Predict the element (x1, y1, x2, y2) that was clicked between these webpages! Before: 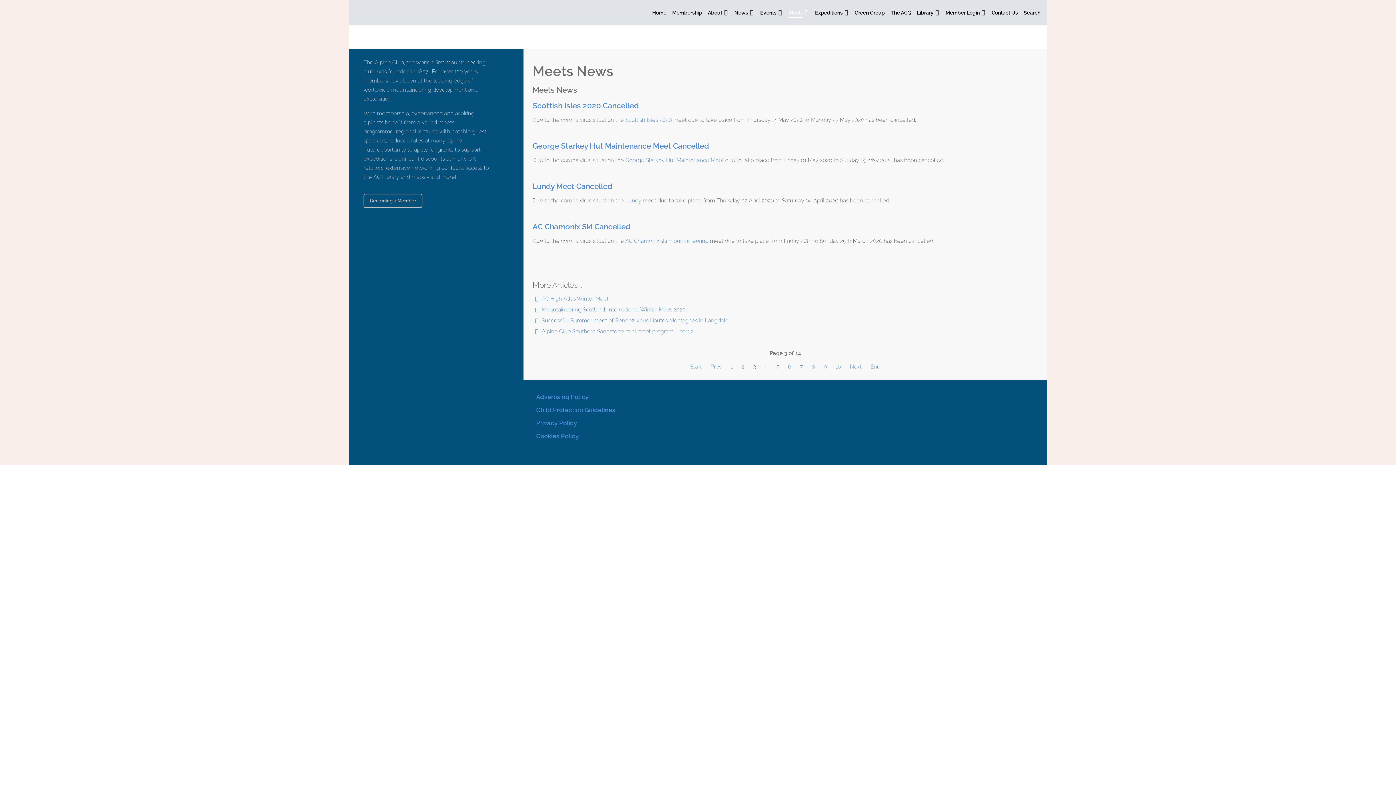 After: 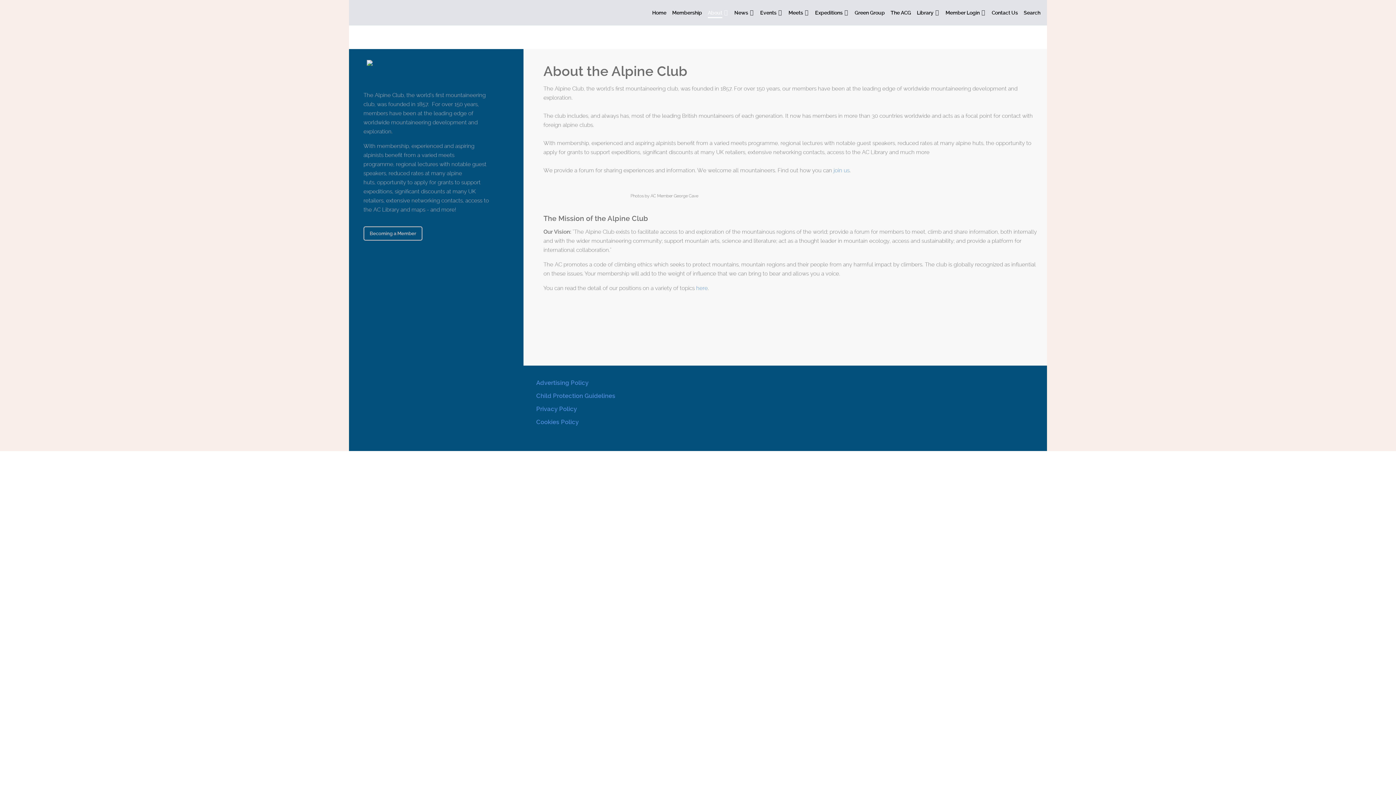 Action: label: About bbox: (705, 1, 731, 23)